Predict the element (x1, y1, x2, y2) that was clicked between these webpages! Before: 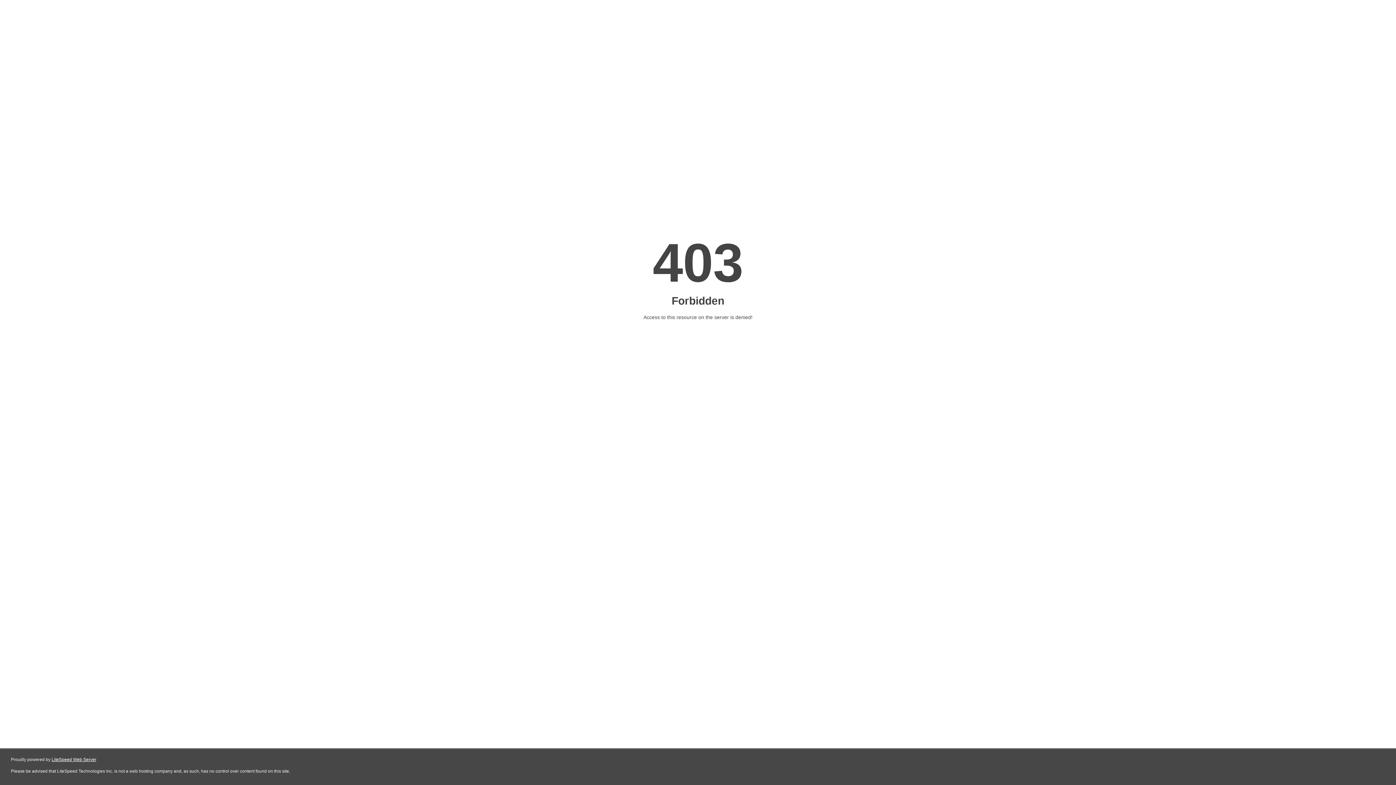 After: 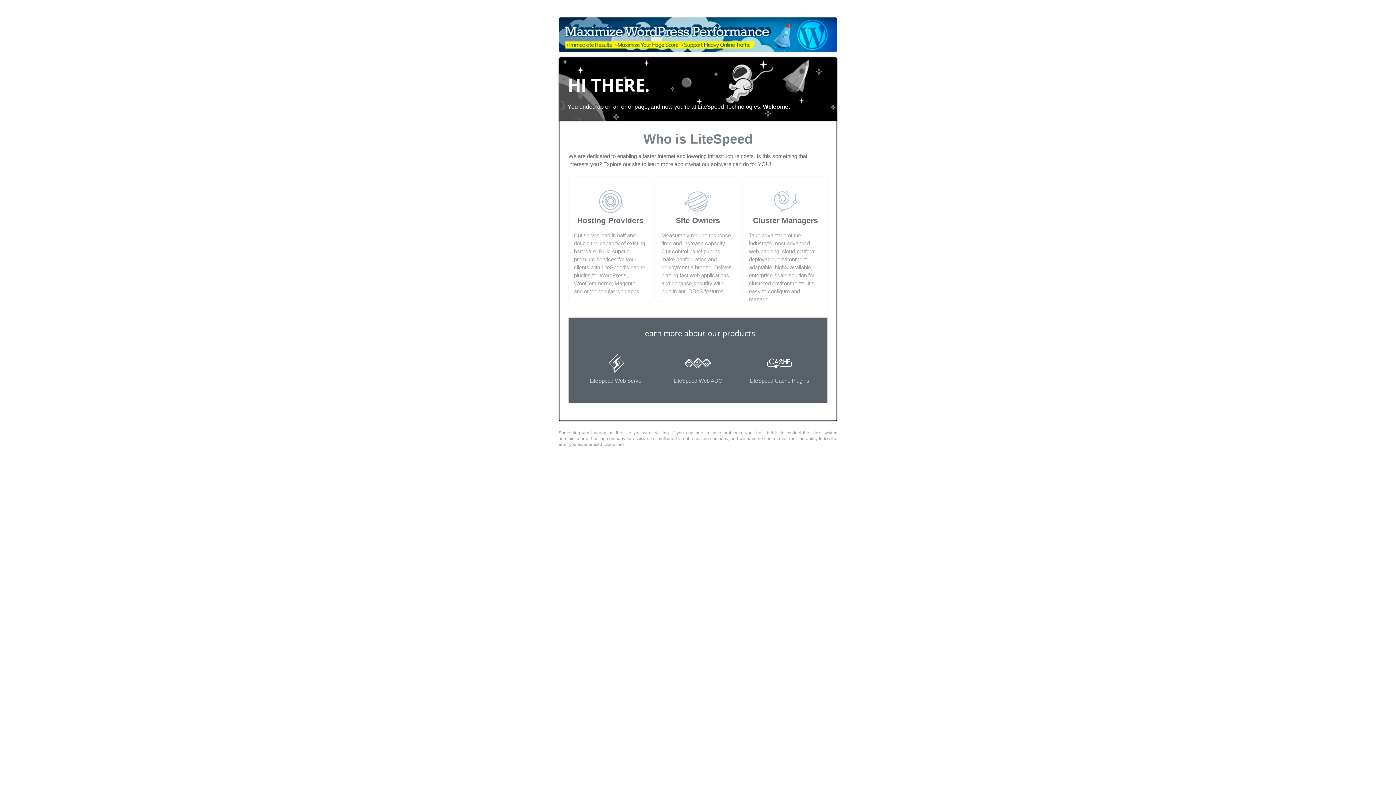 Action: label: LiteSpeed Web Server bbox: (51, 757, 96, 762)